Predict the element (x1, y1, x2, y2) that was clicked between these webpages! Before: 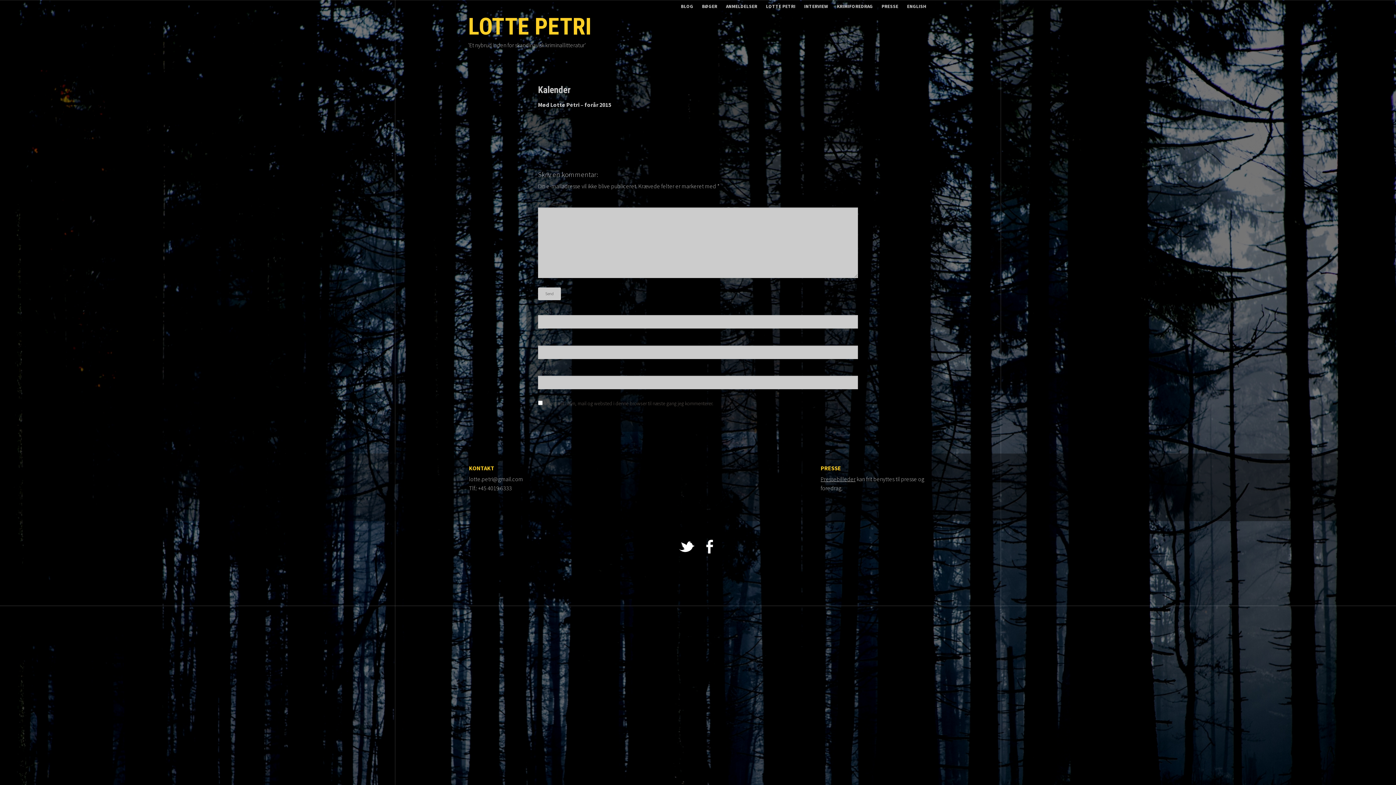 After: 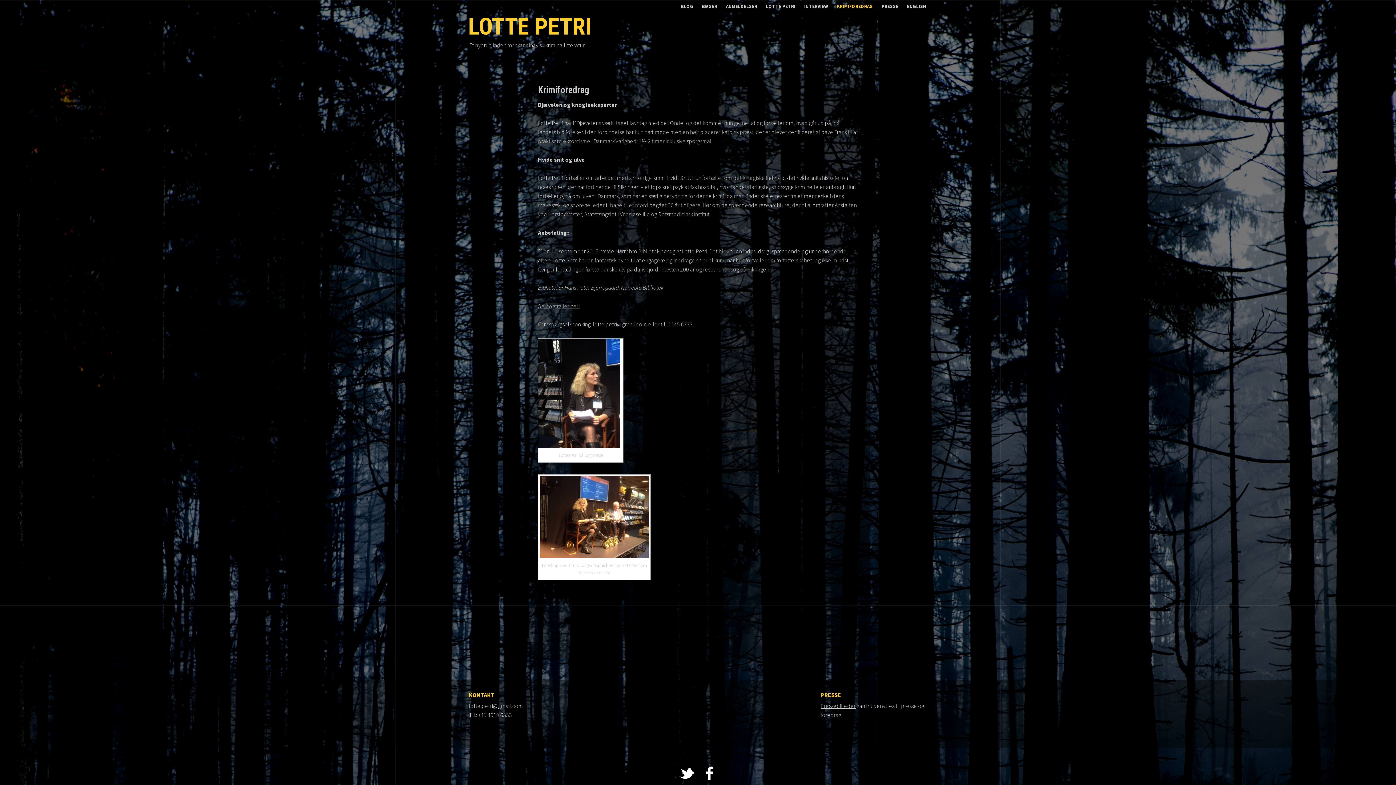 Action: label: KRIMIFOREDRAG bbox: (832, 0, 877, 13)